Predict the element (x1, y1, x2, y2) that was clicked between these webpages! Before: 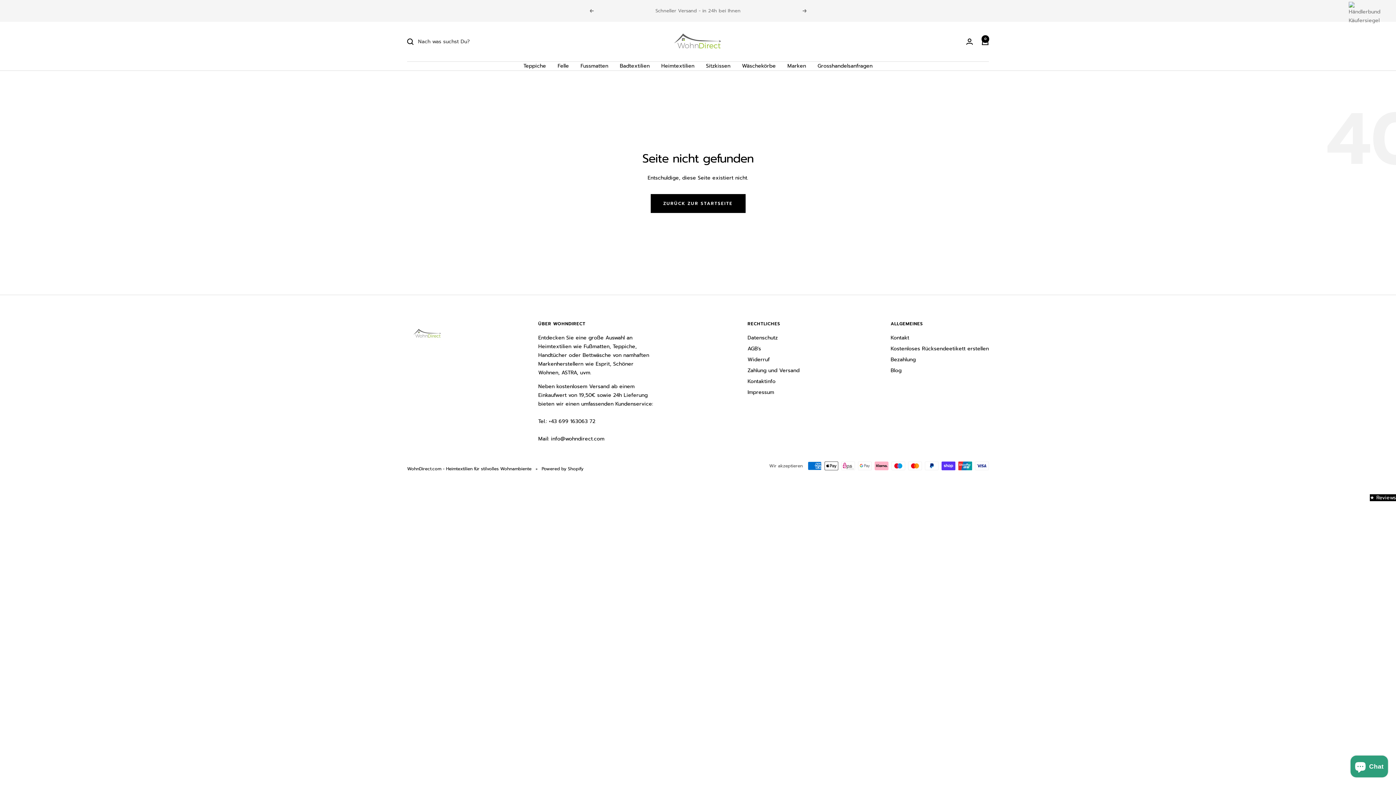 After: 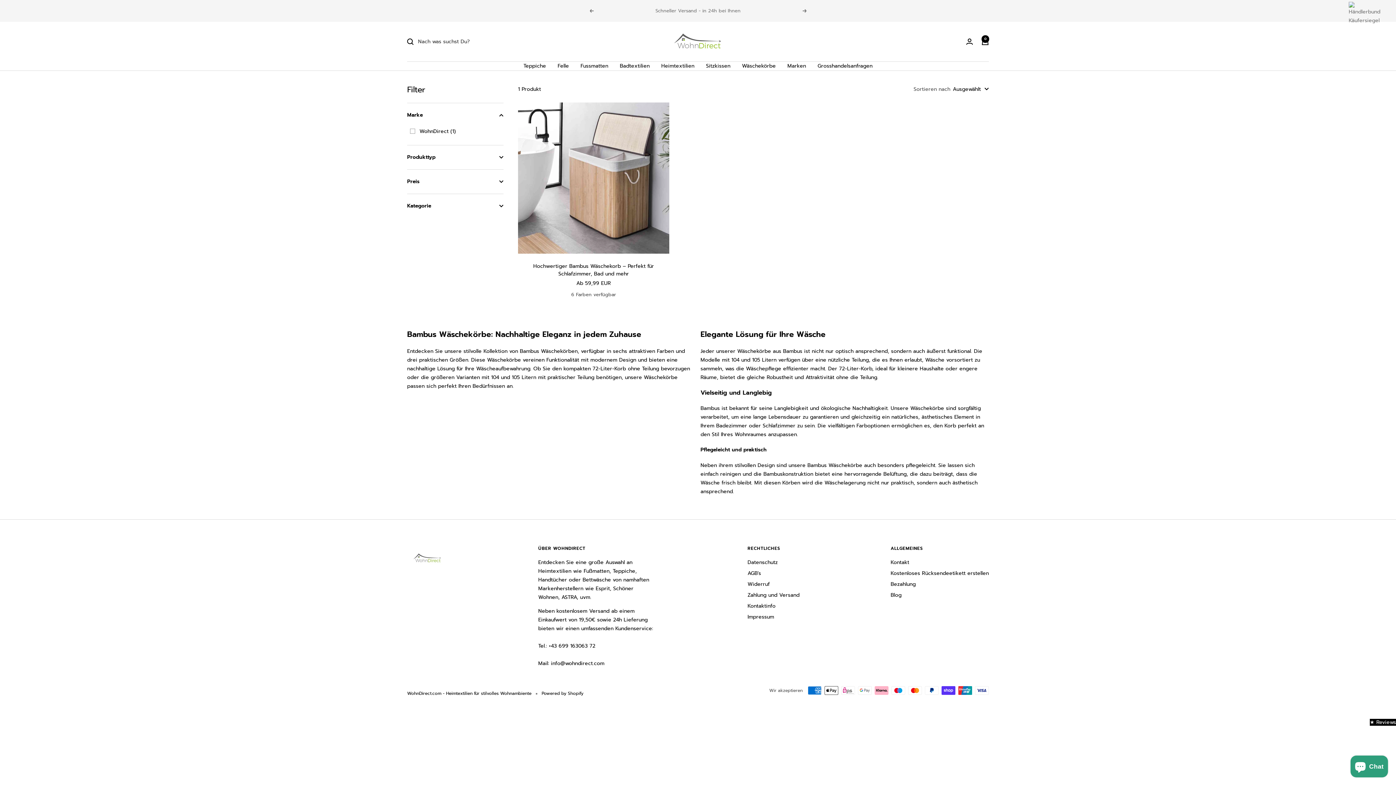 Action: label: Wäschekörbe bbox: (742, 61, 776, 70)